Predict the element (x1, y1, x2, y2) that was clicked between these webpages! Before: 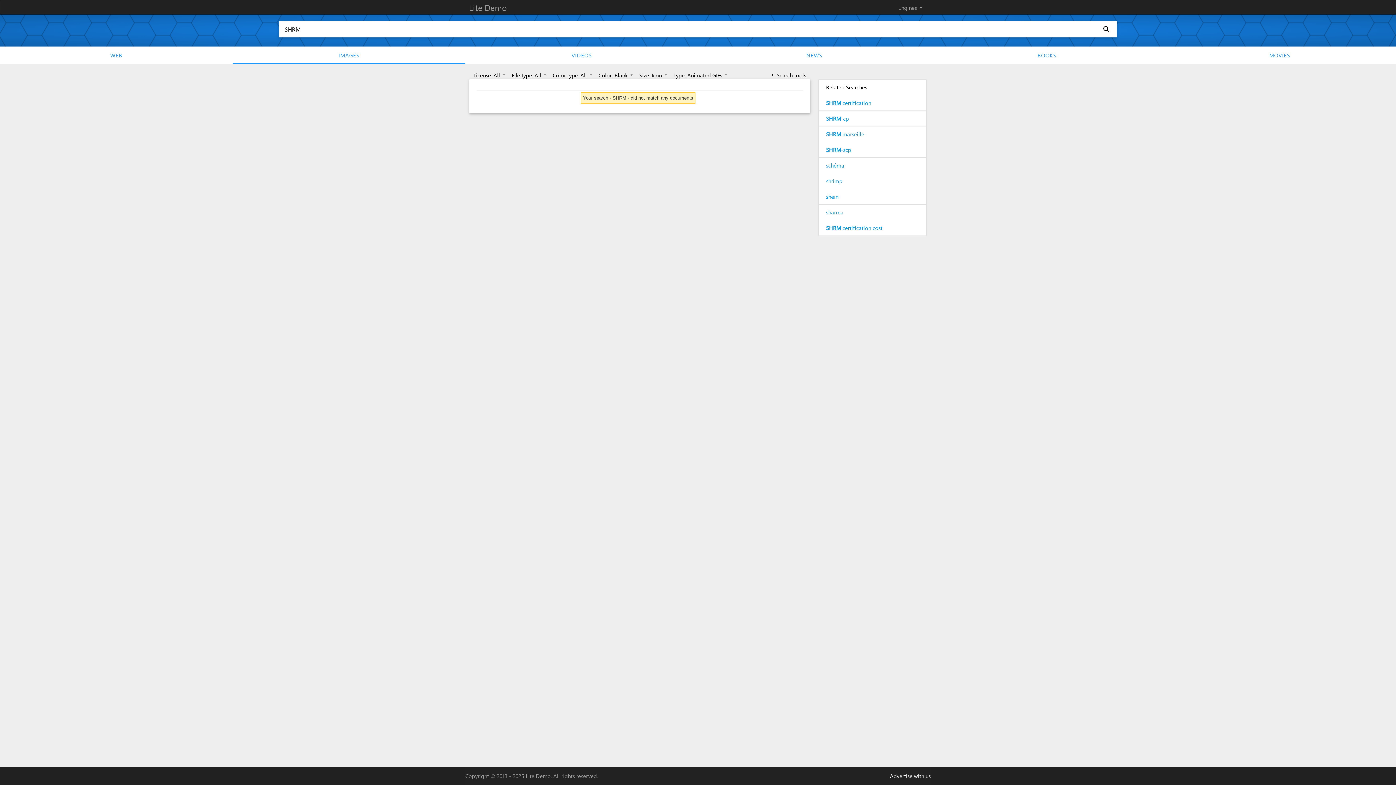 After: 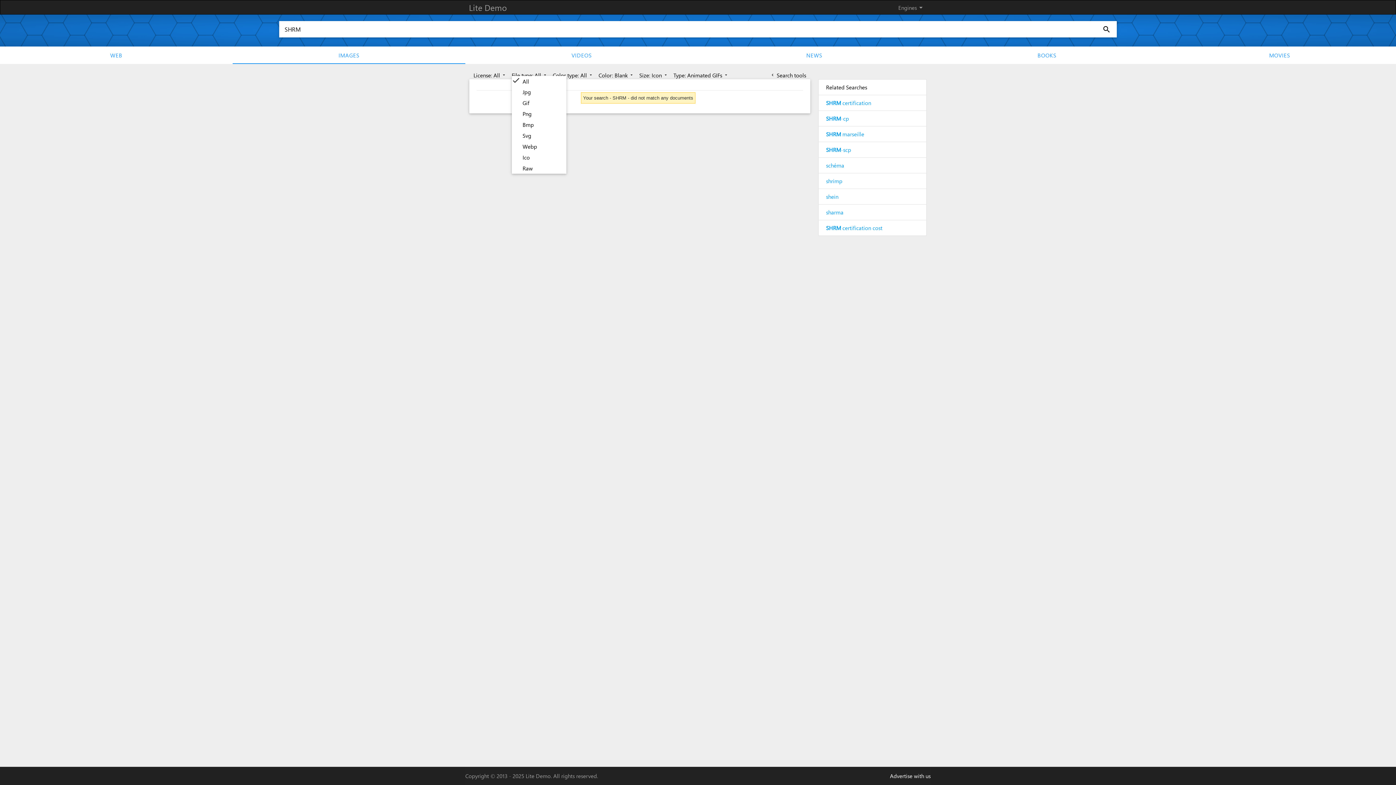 Action: label: File type: All arrow_drop_down bbox: (511, 71, 547, 78)